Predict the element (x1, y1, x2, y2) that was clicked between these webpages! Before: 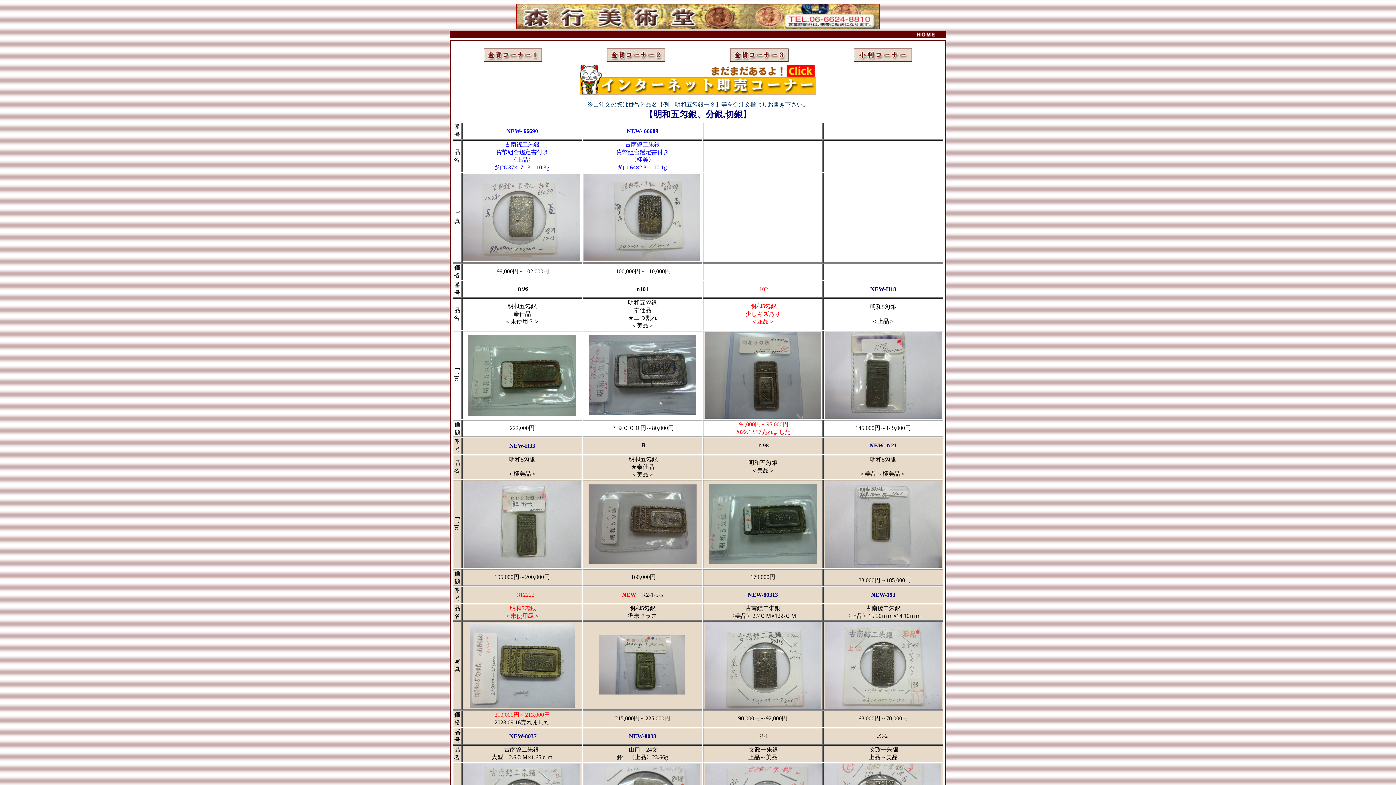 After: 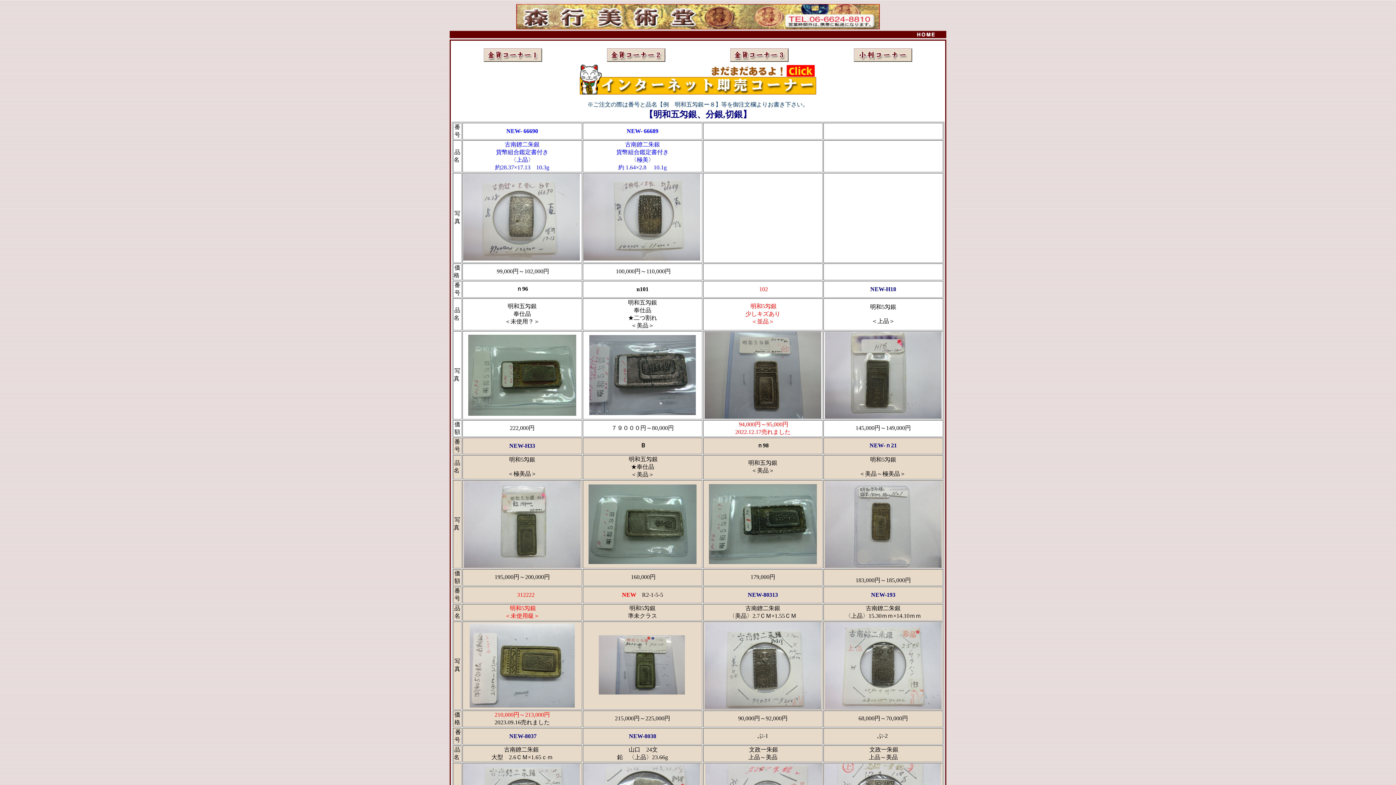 Action: bbox: (588, 559, 696, 565)